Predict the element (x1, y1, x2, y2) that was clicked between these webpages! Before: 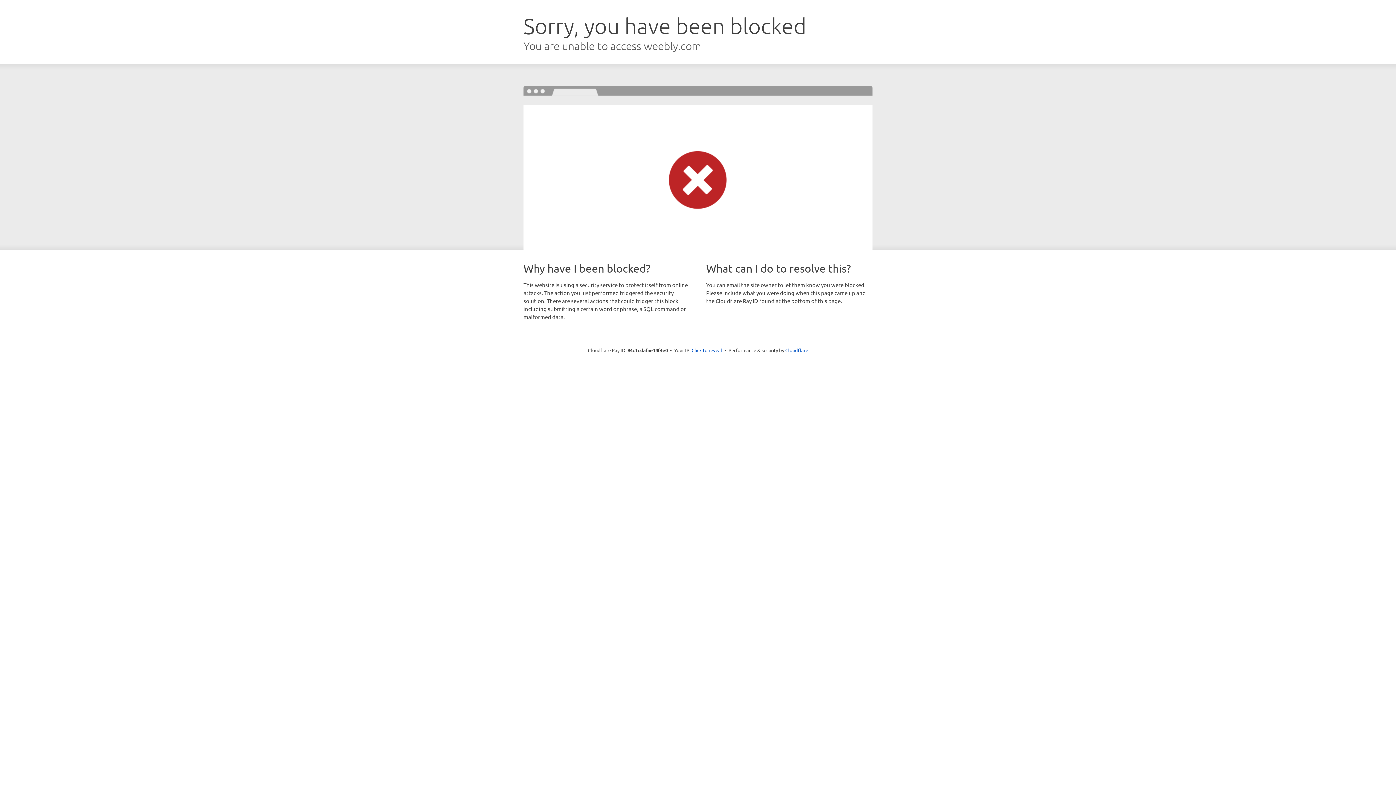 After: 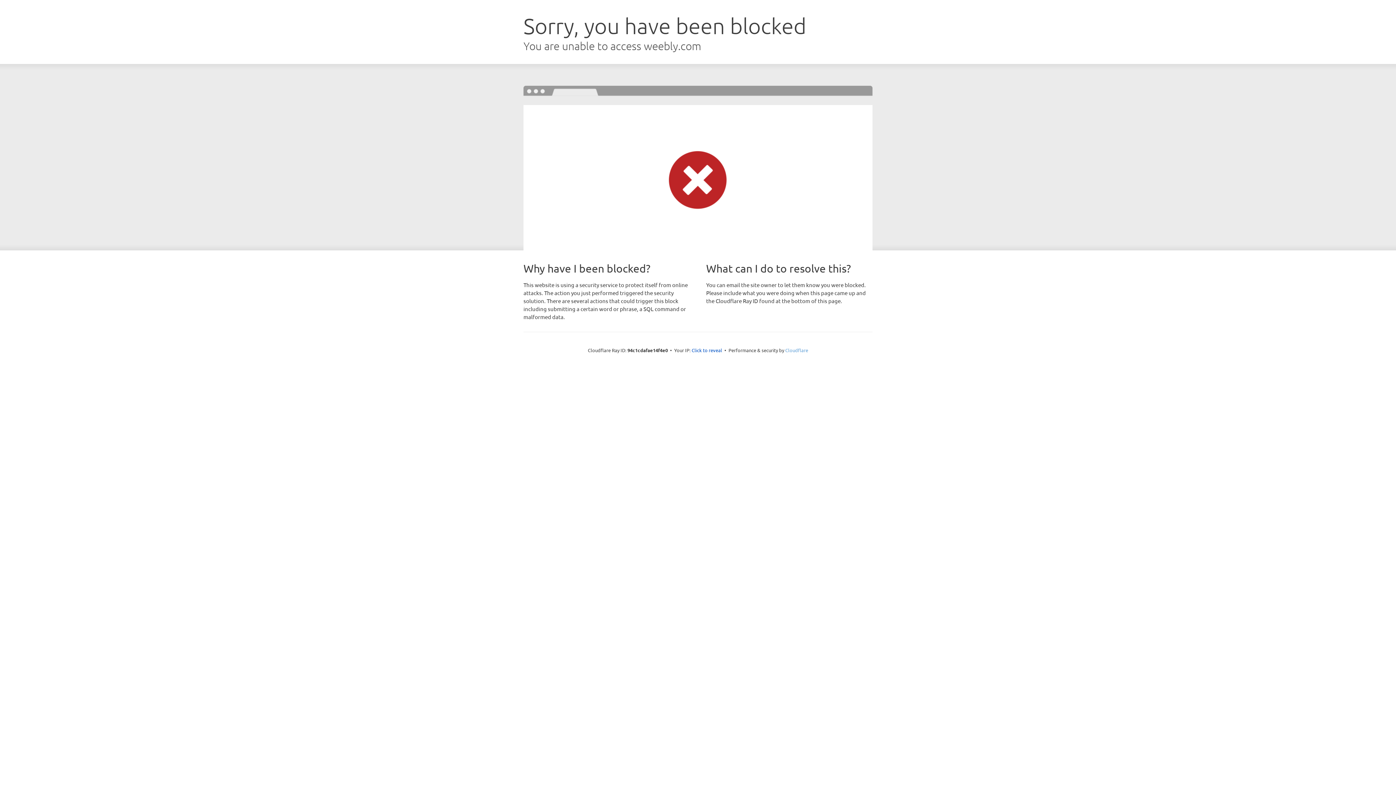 Action: bbox: (785, 347, 808, 353) label: Cloudflare